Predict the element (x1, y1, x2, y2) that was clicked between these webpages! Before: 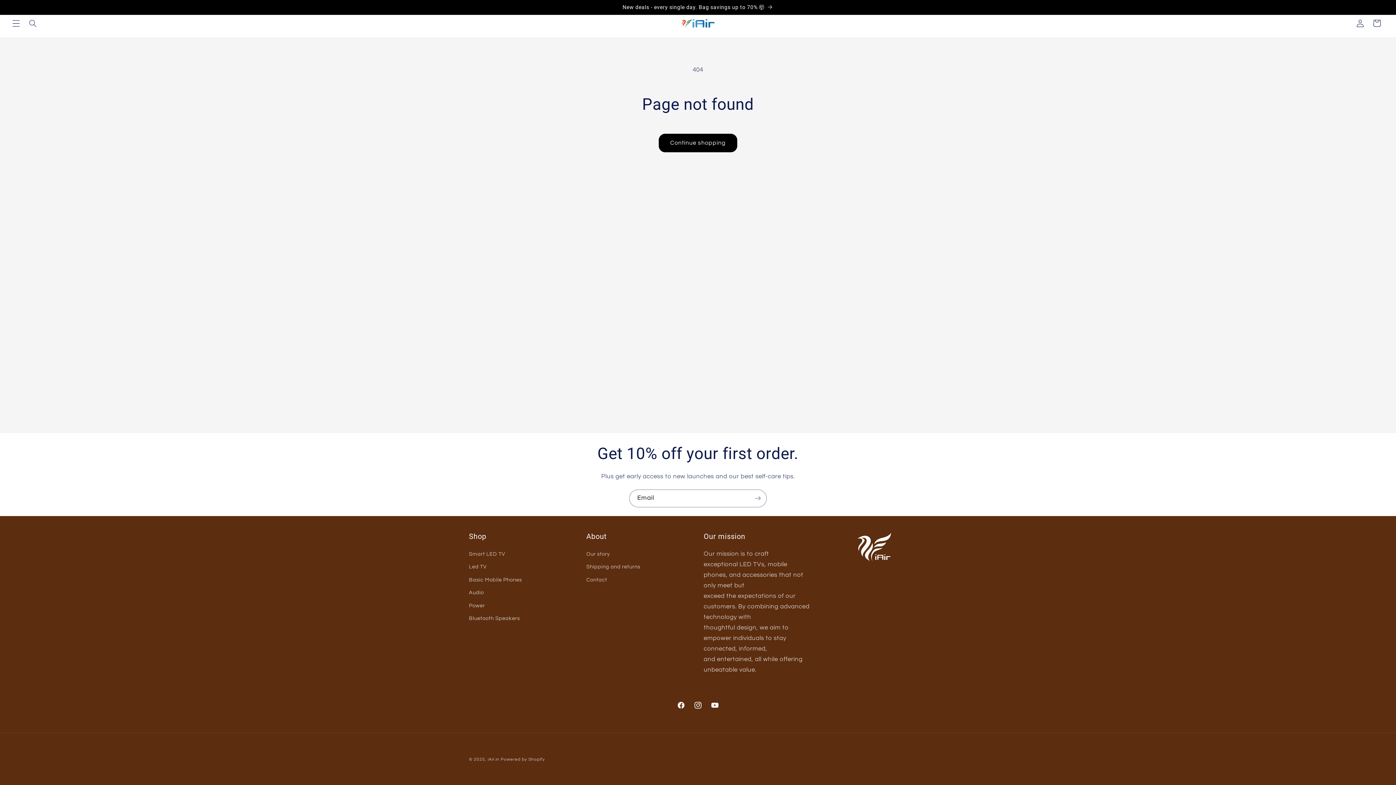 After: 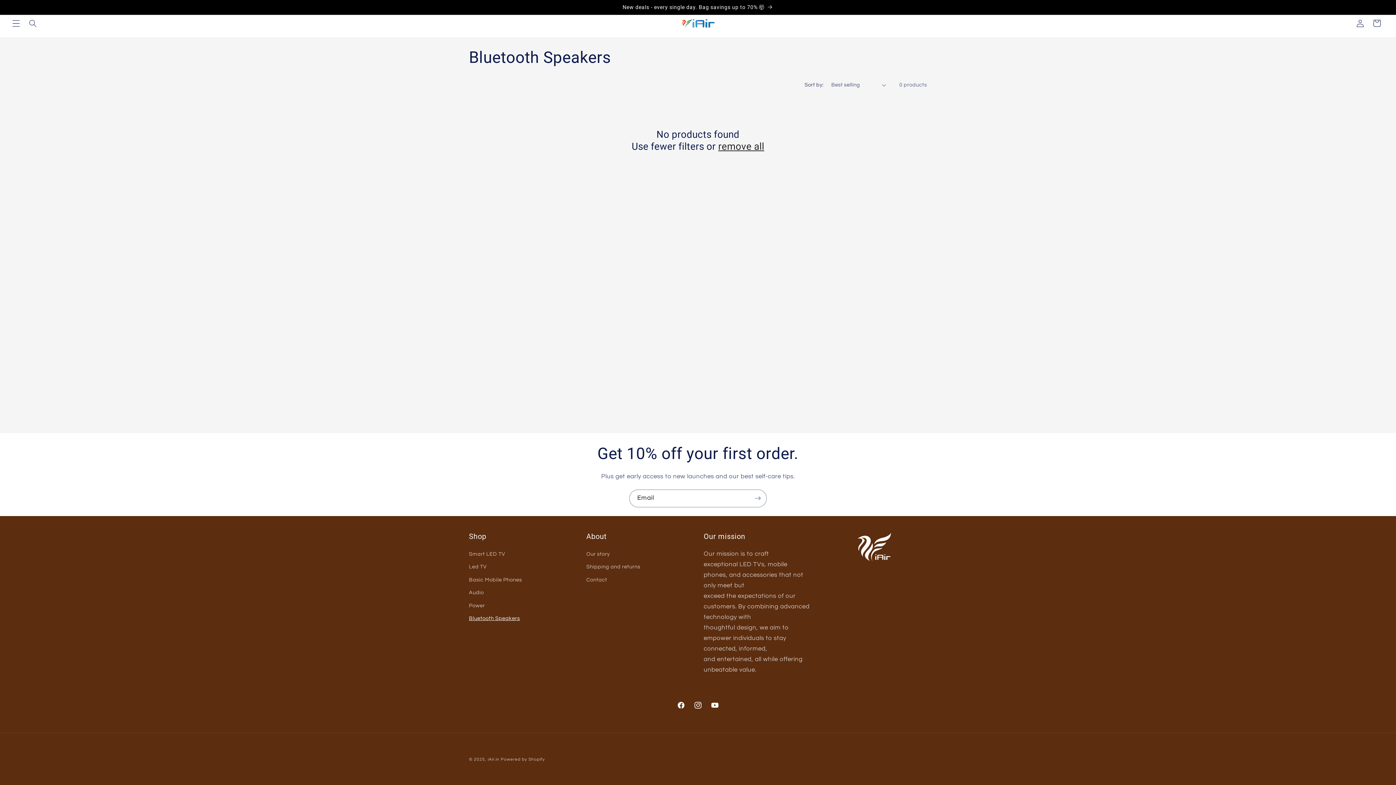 Action: bbox: (469, 612, 520, 625) label: Bluetooth Speakers